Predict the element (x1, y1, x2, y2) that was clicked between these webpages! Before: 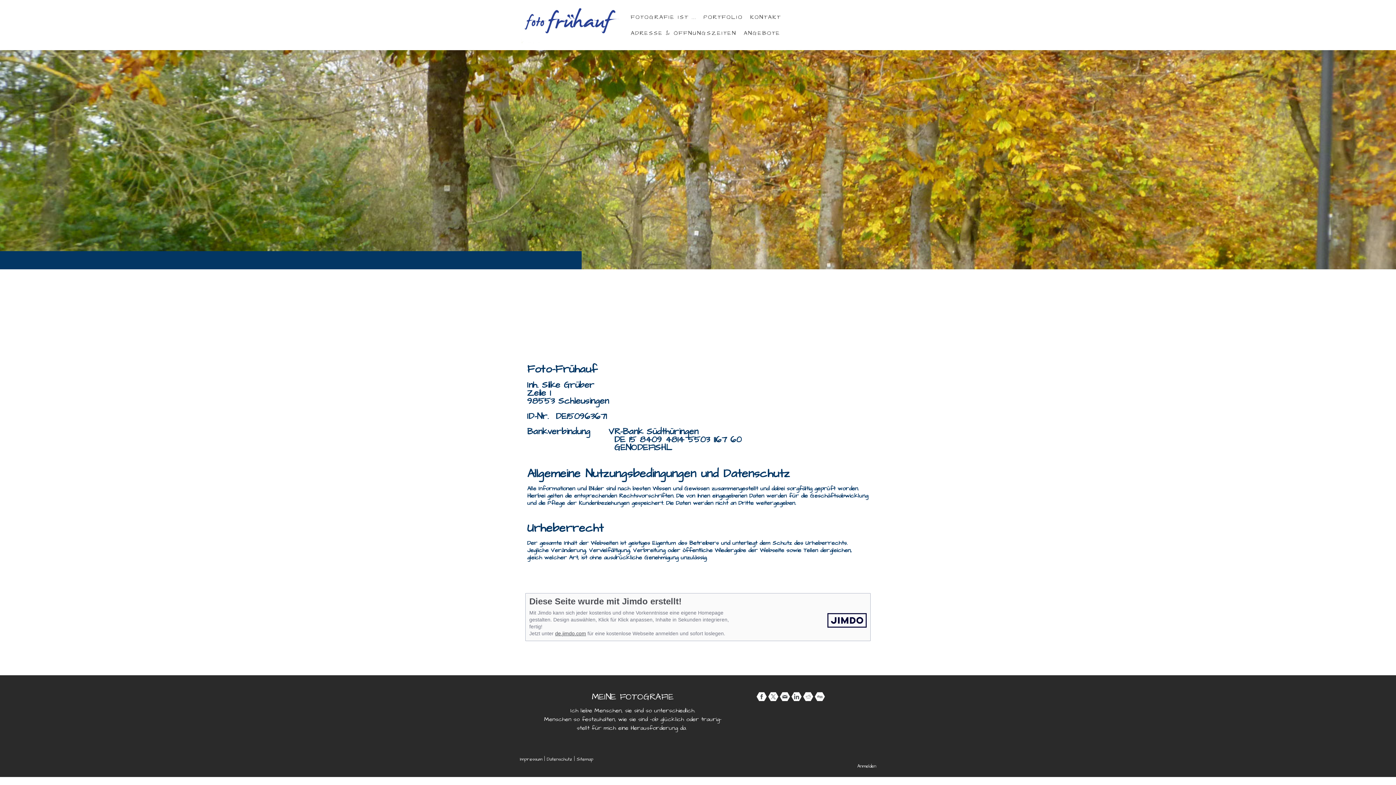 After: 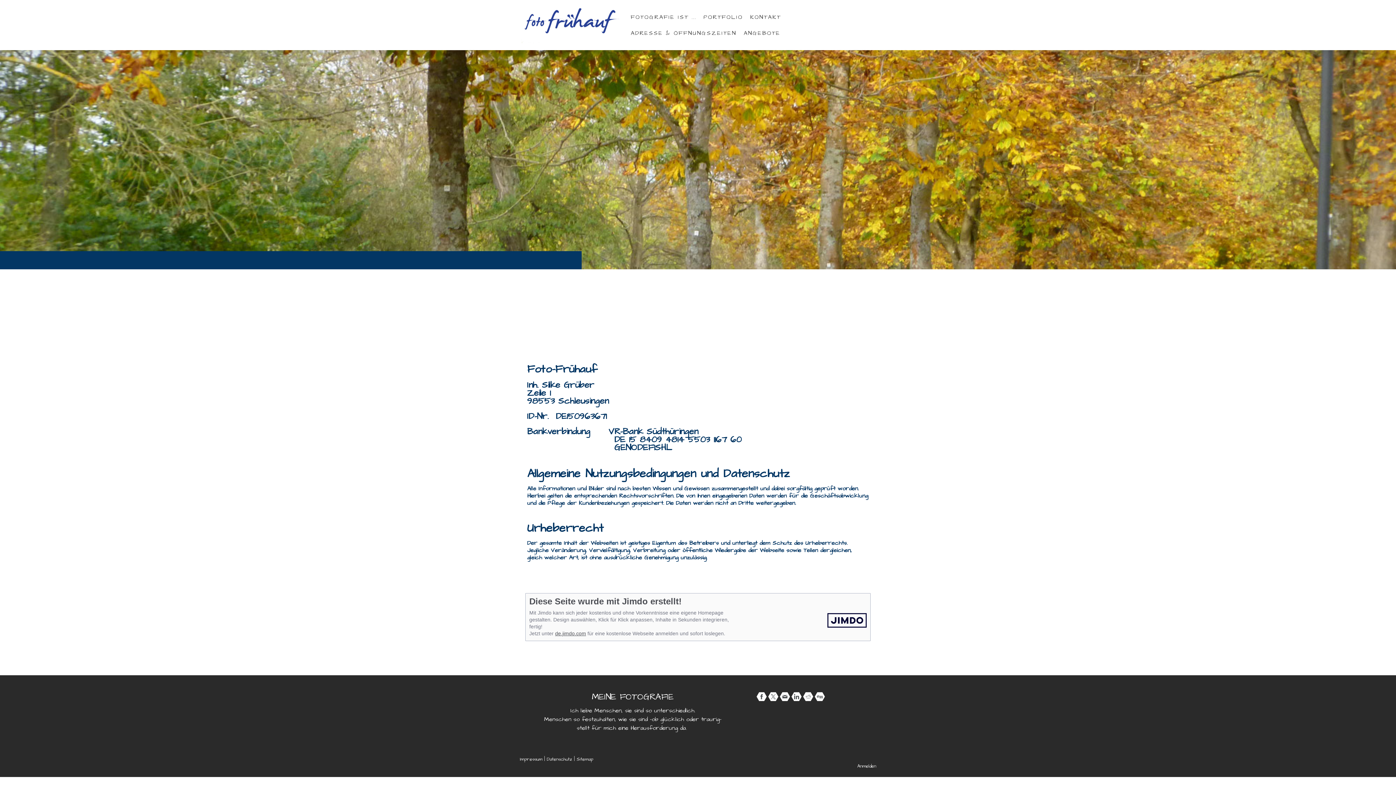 Action: bbox: (814, 692, 825, 702)